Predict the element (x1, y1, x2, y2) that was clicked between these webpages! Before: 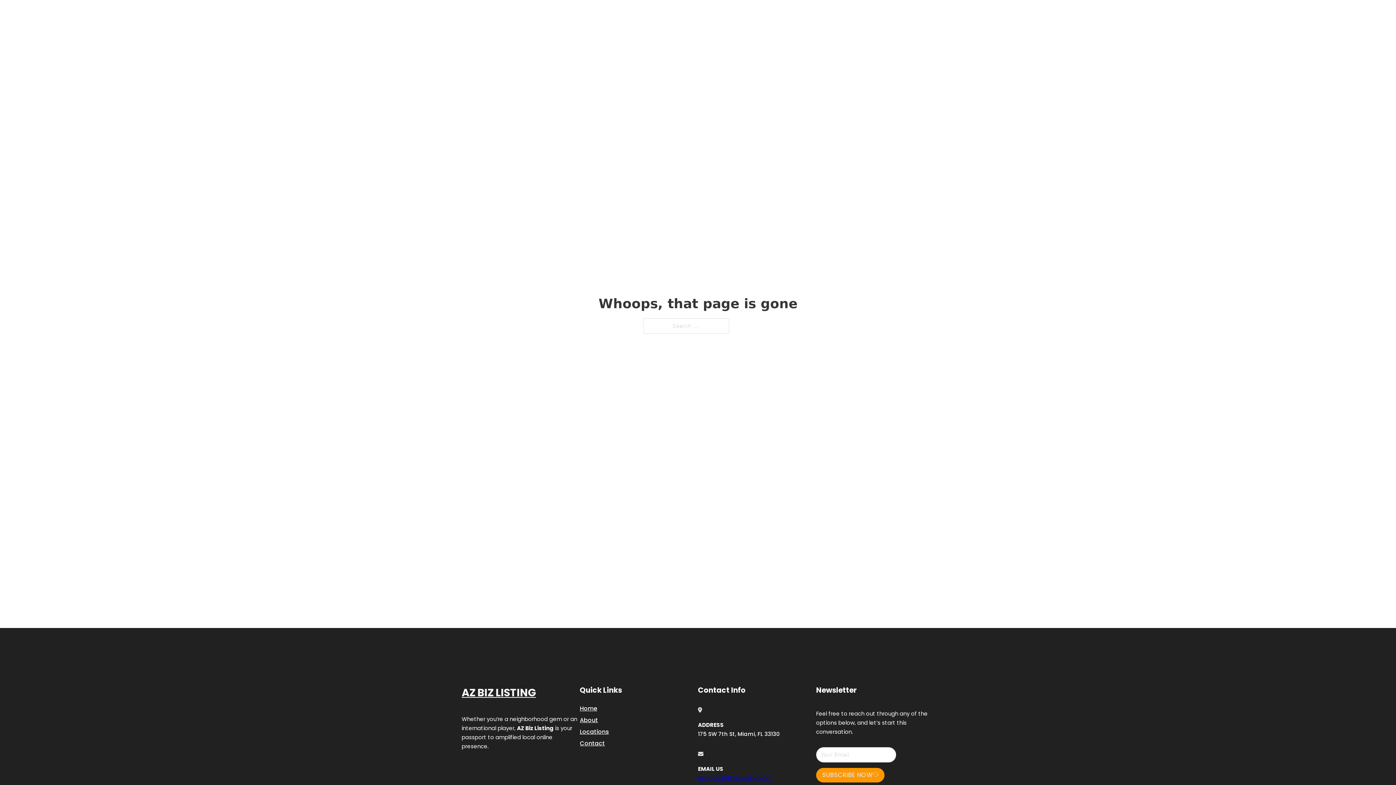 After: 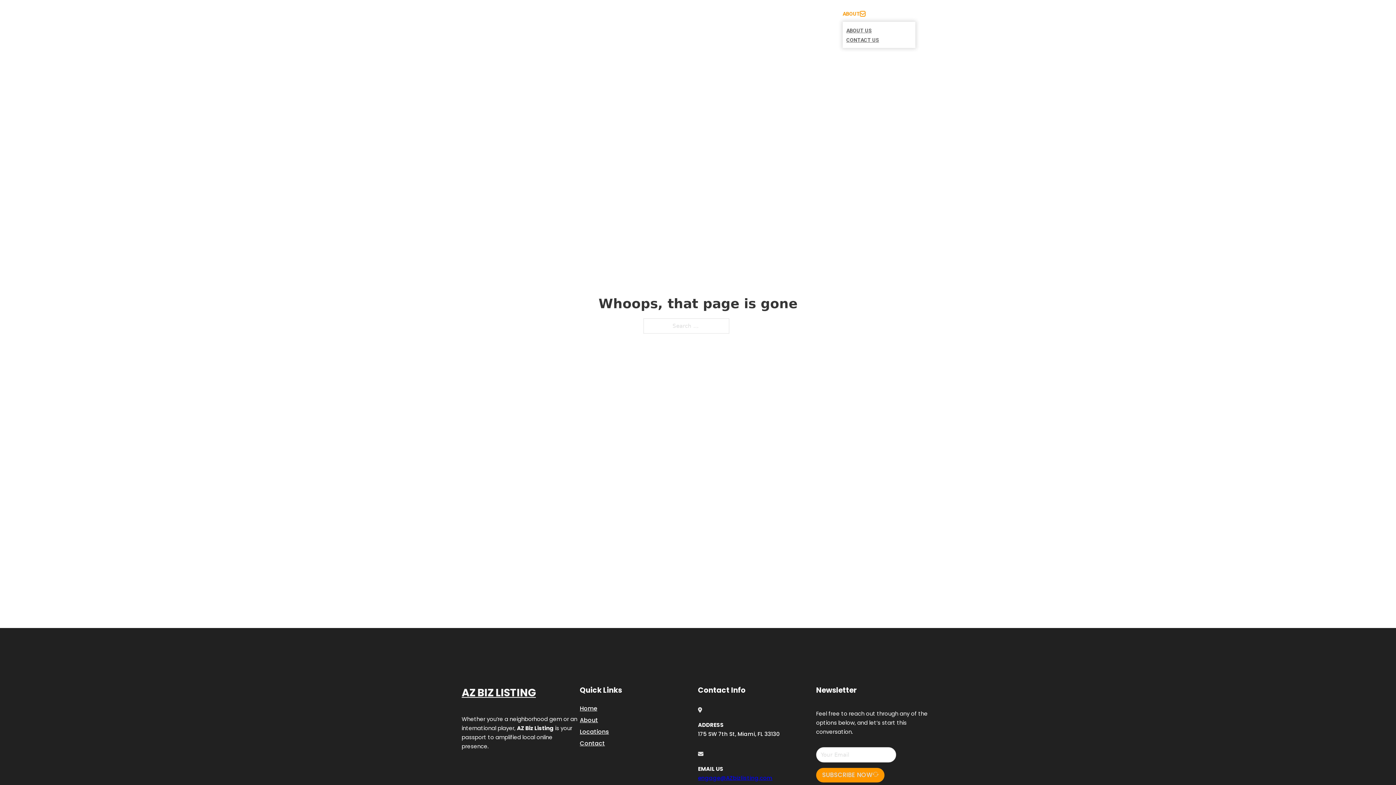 Action: bbox: (860, 11, 865, 16) label: Toggle dropdown